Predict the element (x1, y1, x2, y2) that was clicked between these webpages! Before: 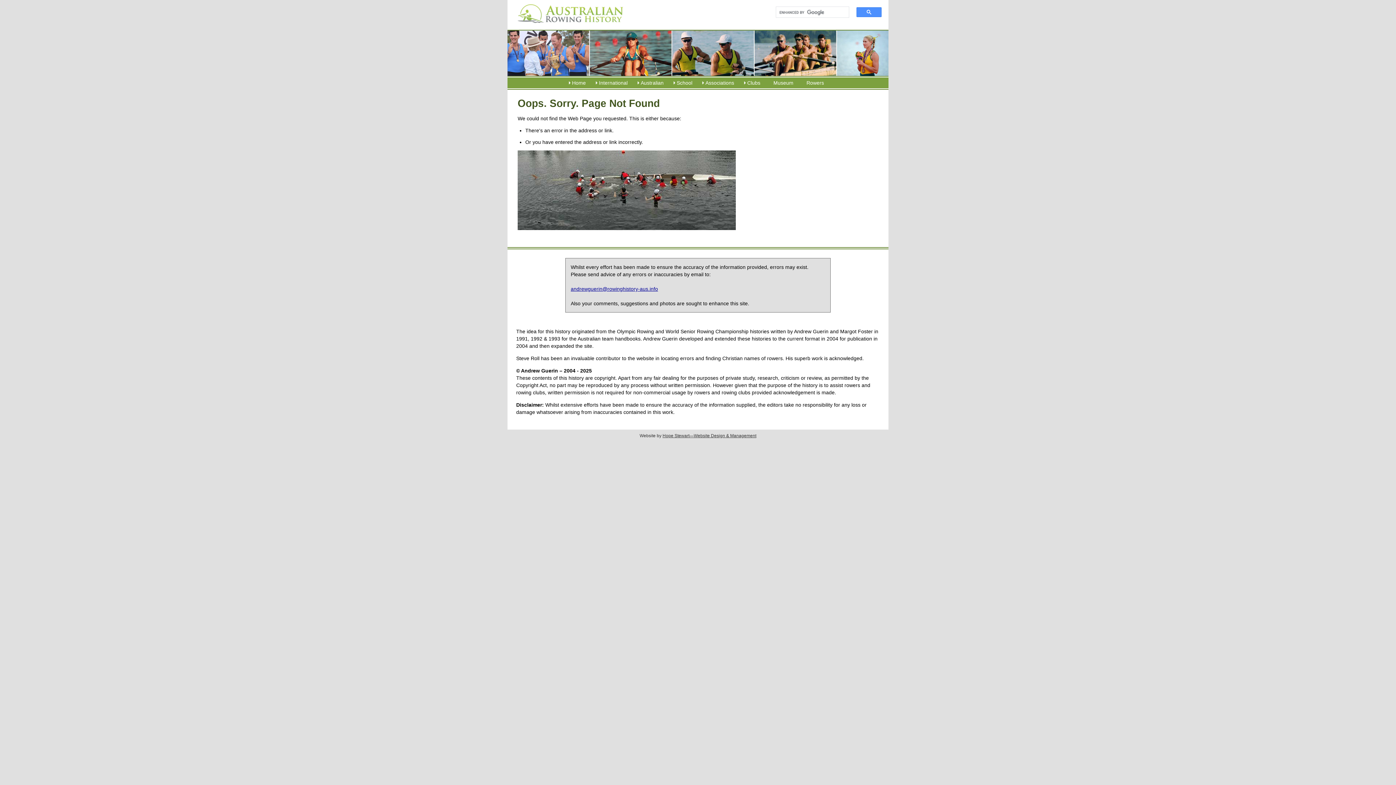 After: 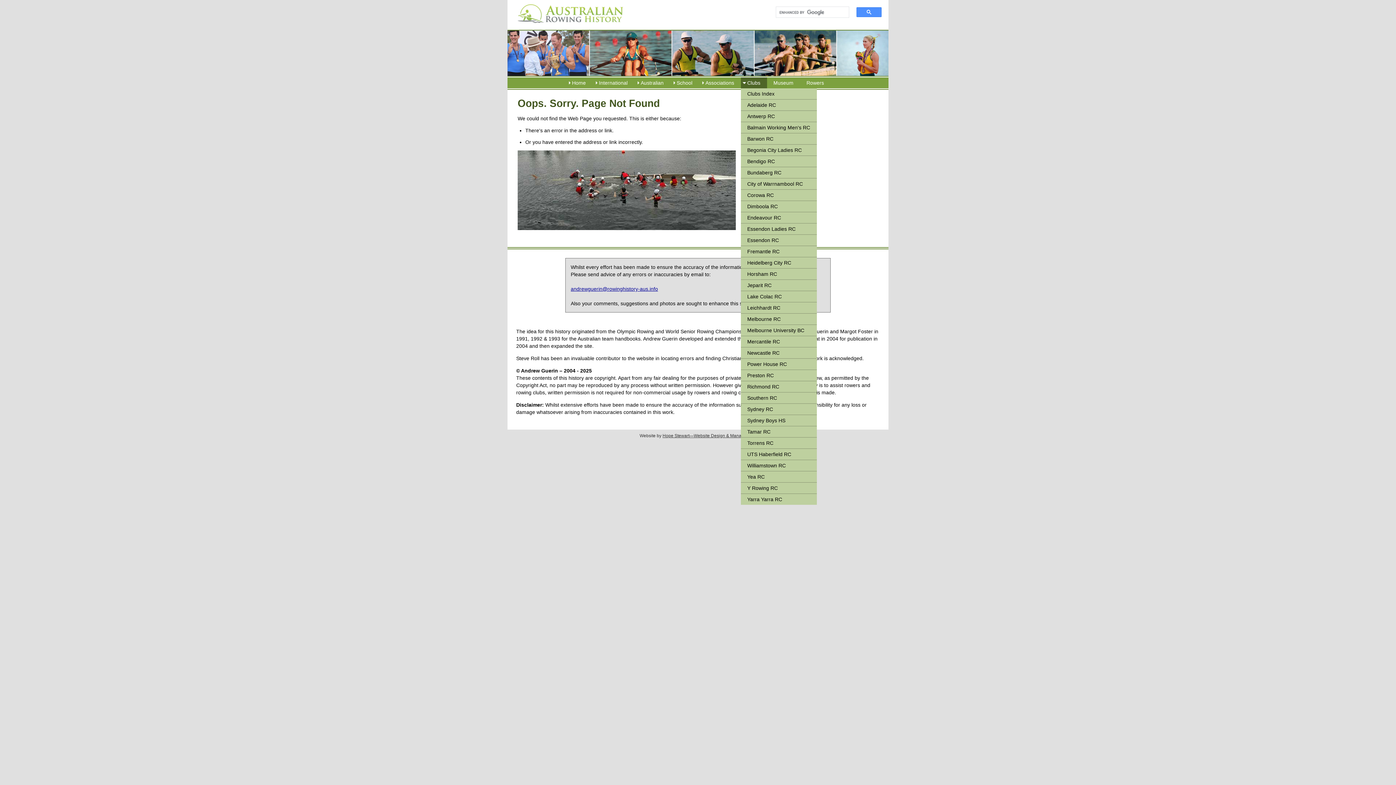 Action: bbox: (740, 77, 767, 88) label: Clubs